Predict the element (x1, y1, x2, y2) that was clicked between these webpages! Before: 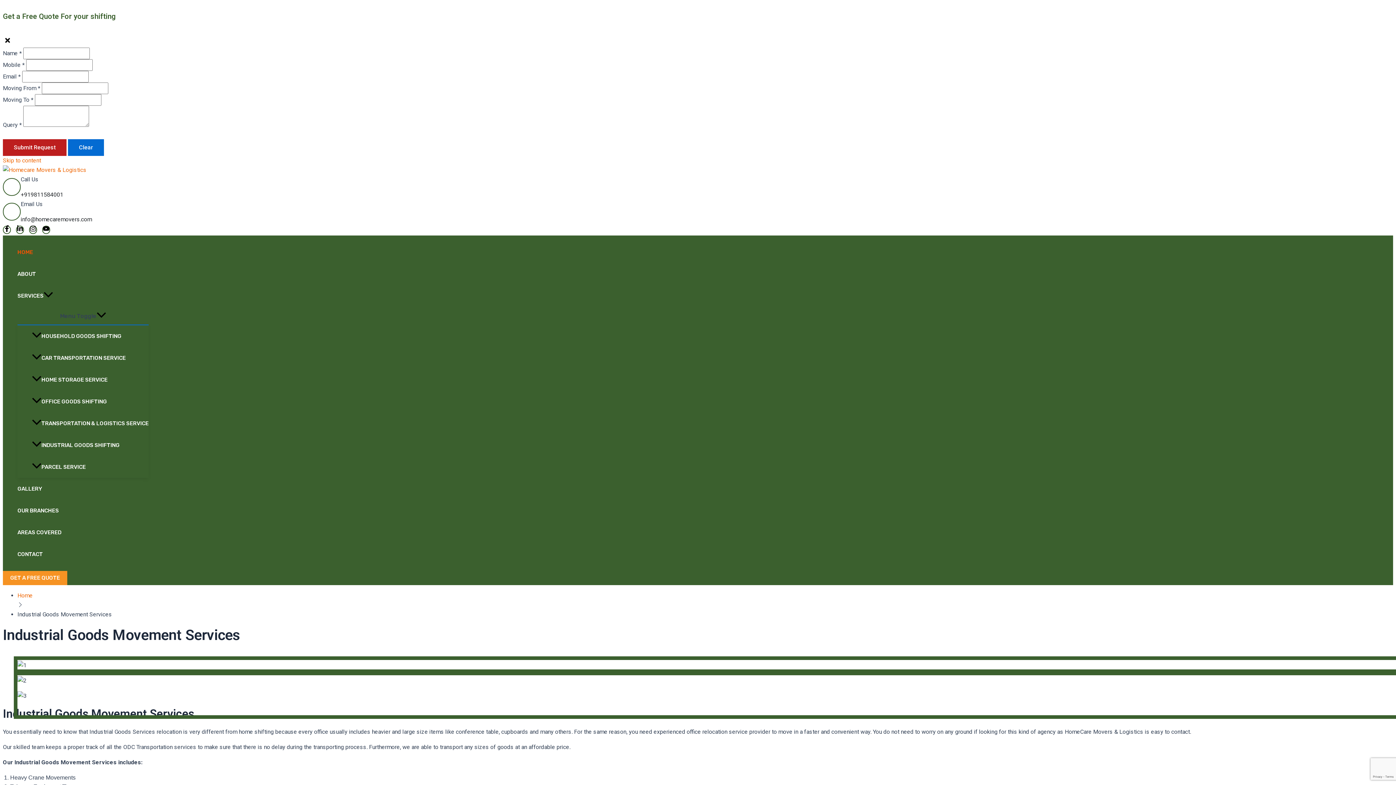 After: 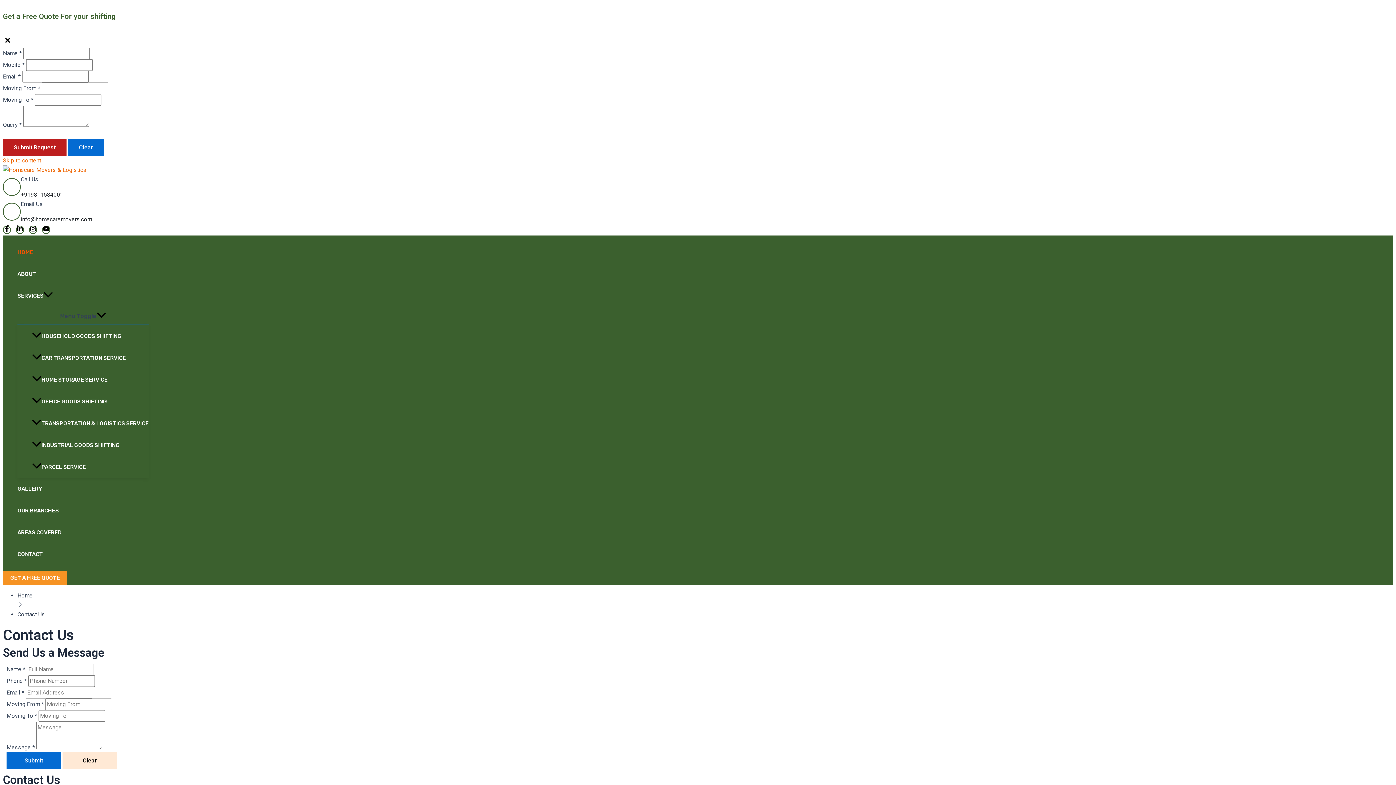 Action: label: CONTACT bbox: (17, 543, 148, 565)